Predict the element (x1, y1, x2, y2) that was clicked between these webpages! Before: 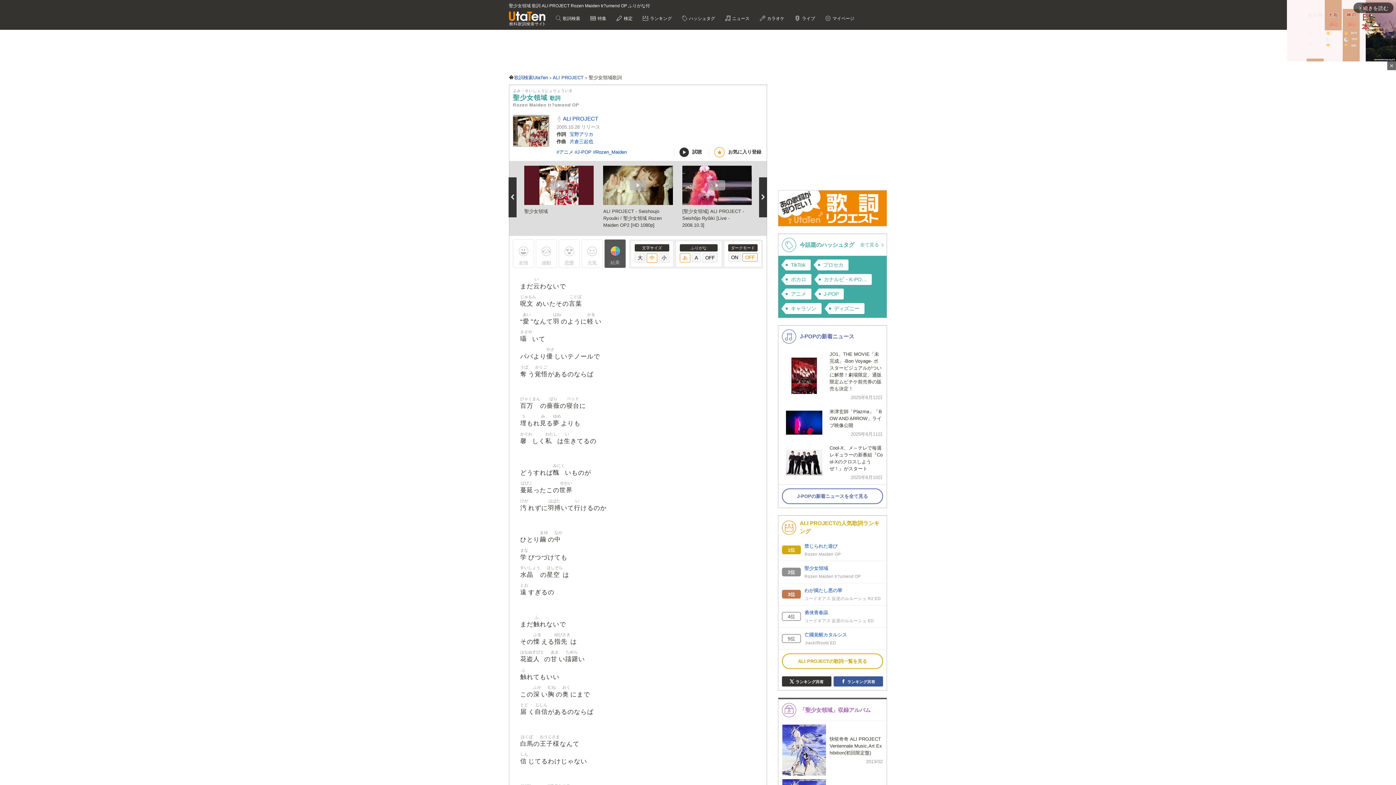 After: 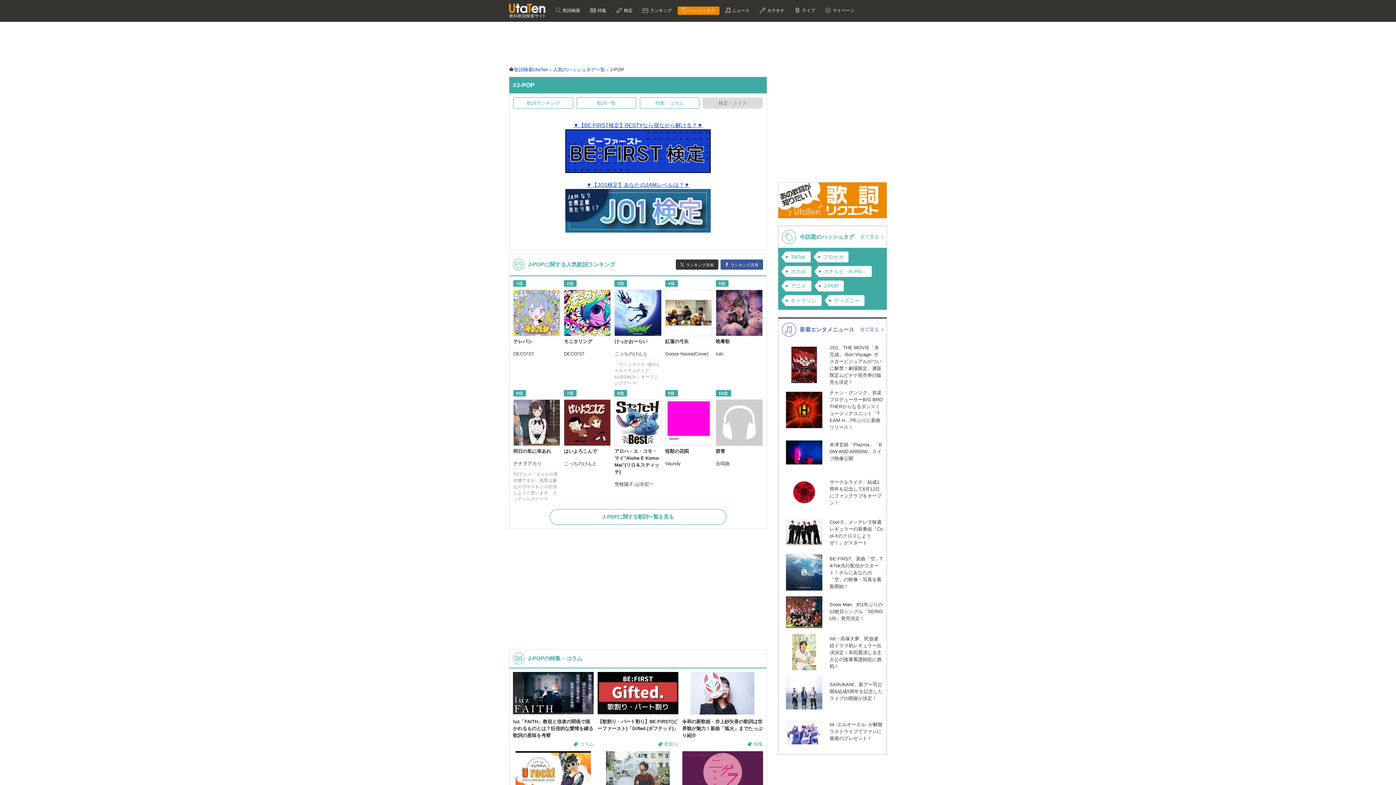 Action: label: J-POP bbox: (818, 288, 844, 299)